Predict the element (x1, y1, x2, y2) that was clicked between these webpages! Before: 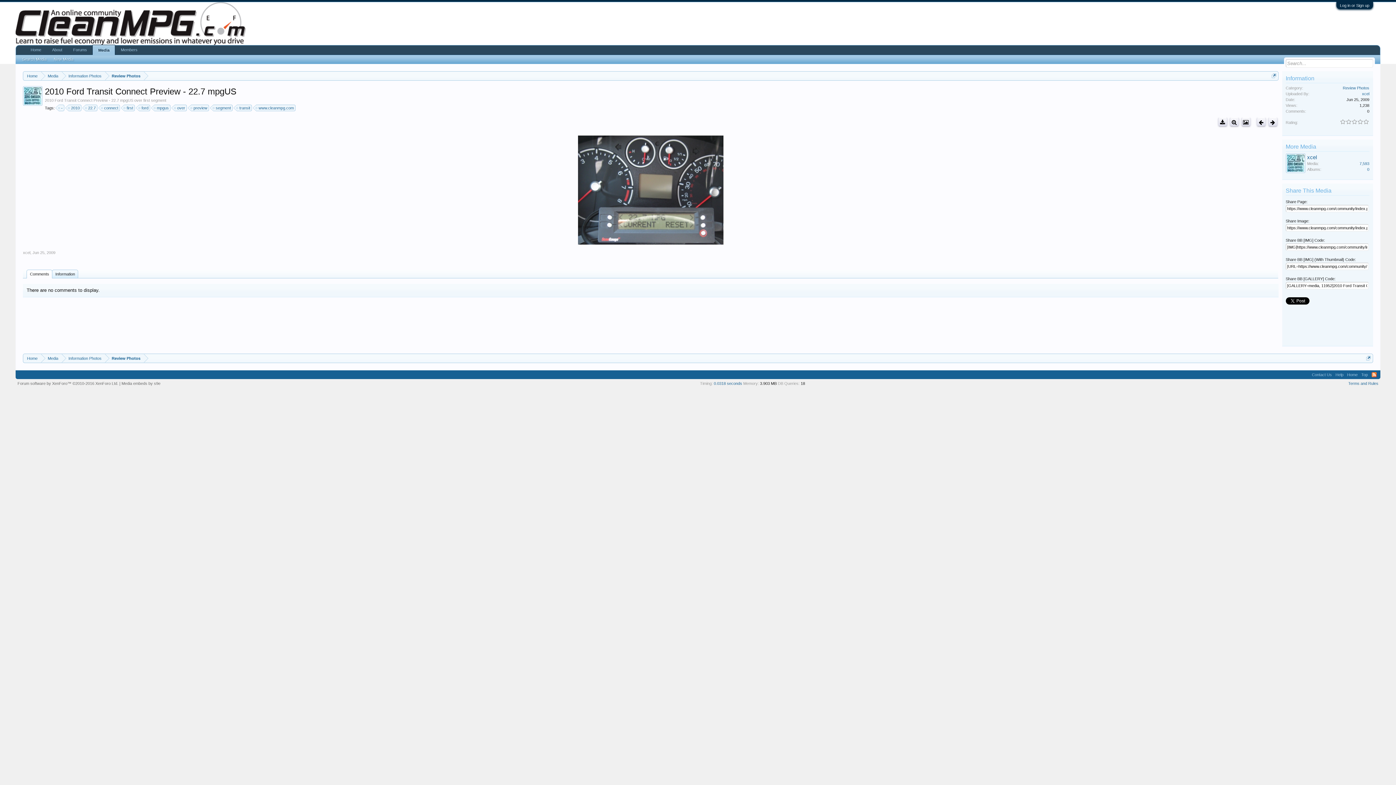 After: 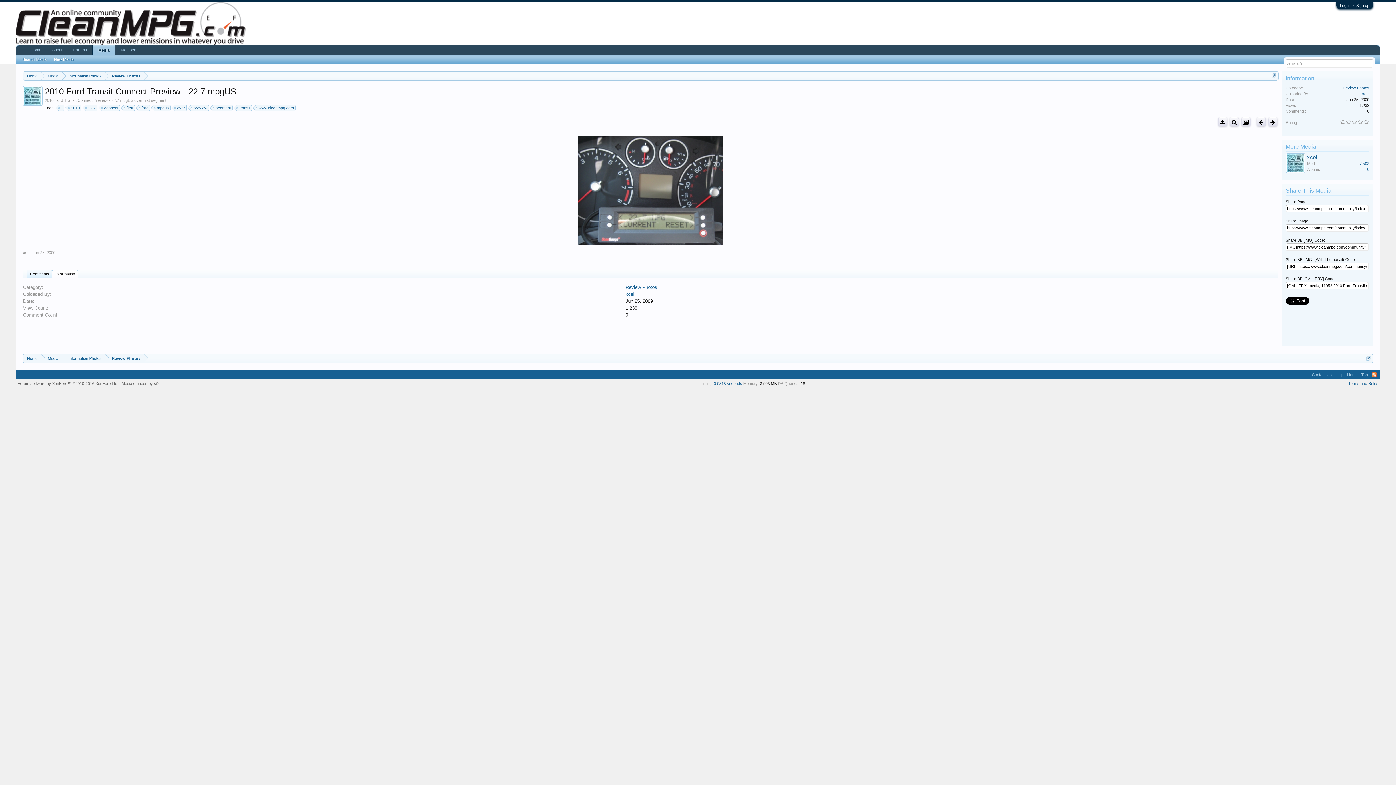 Action: bbox: (52, 269, 78, 278) label: Information